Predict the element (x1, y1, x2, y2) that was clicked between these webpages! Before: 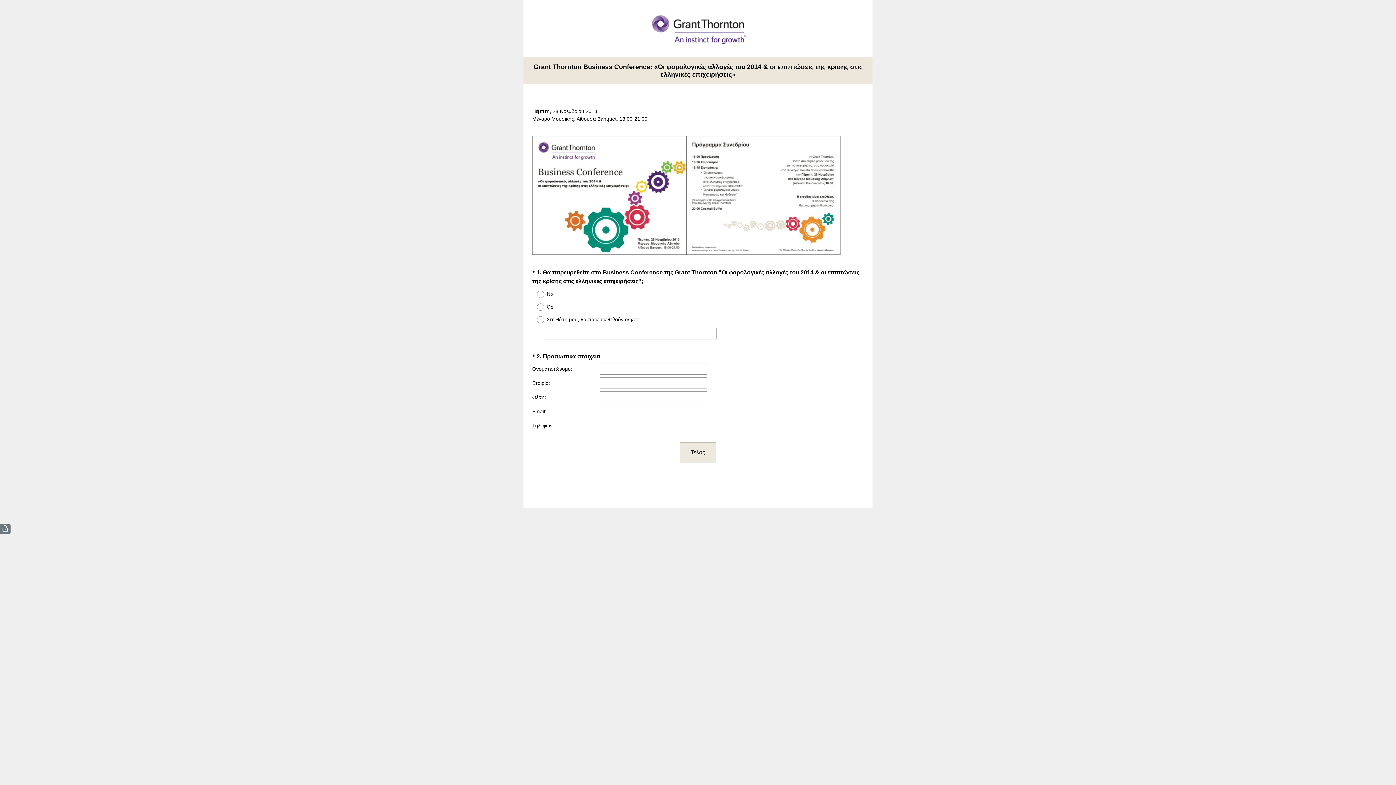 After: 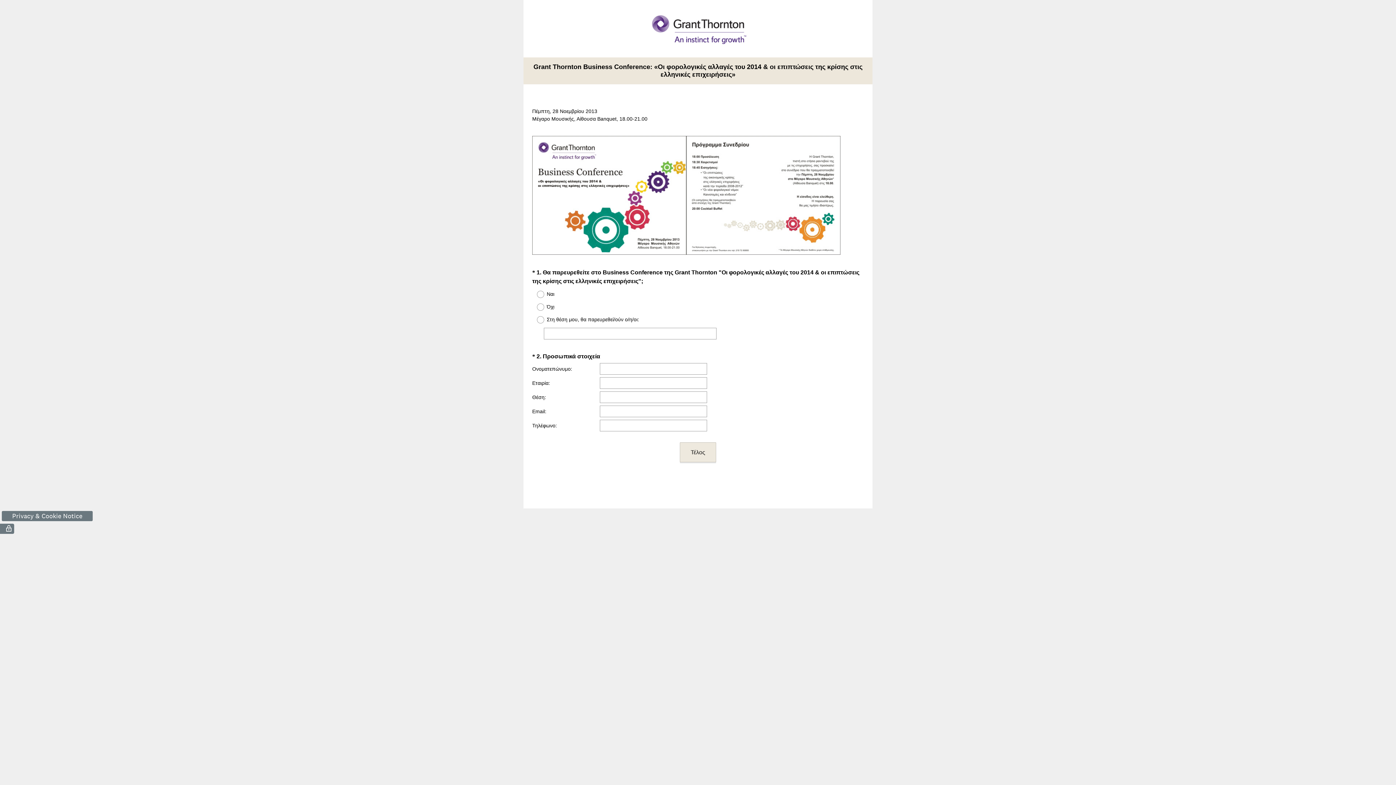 Action: bbox: (0, 523, 10, 534) label: (